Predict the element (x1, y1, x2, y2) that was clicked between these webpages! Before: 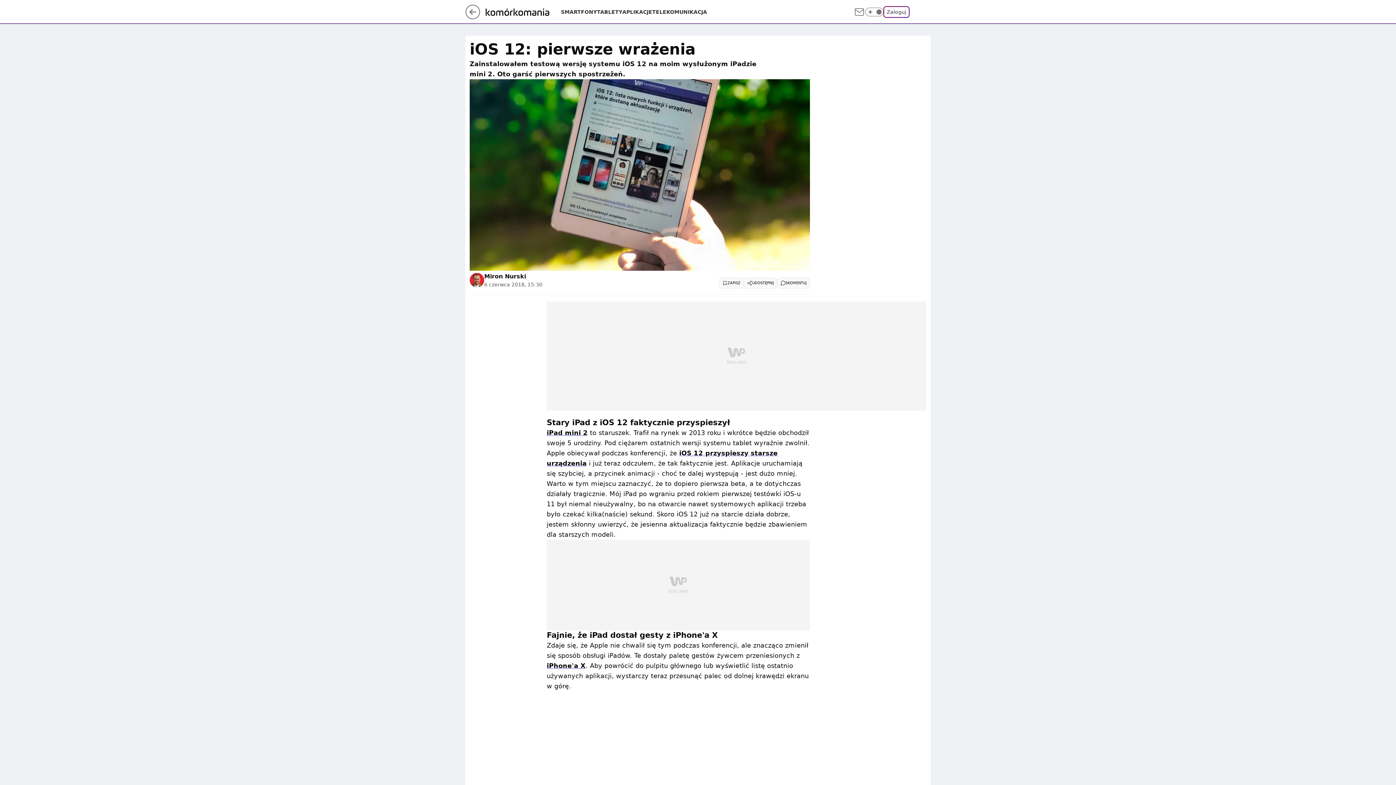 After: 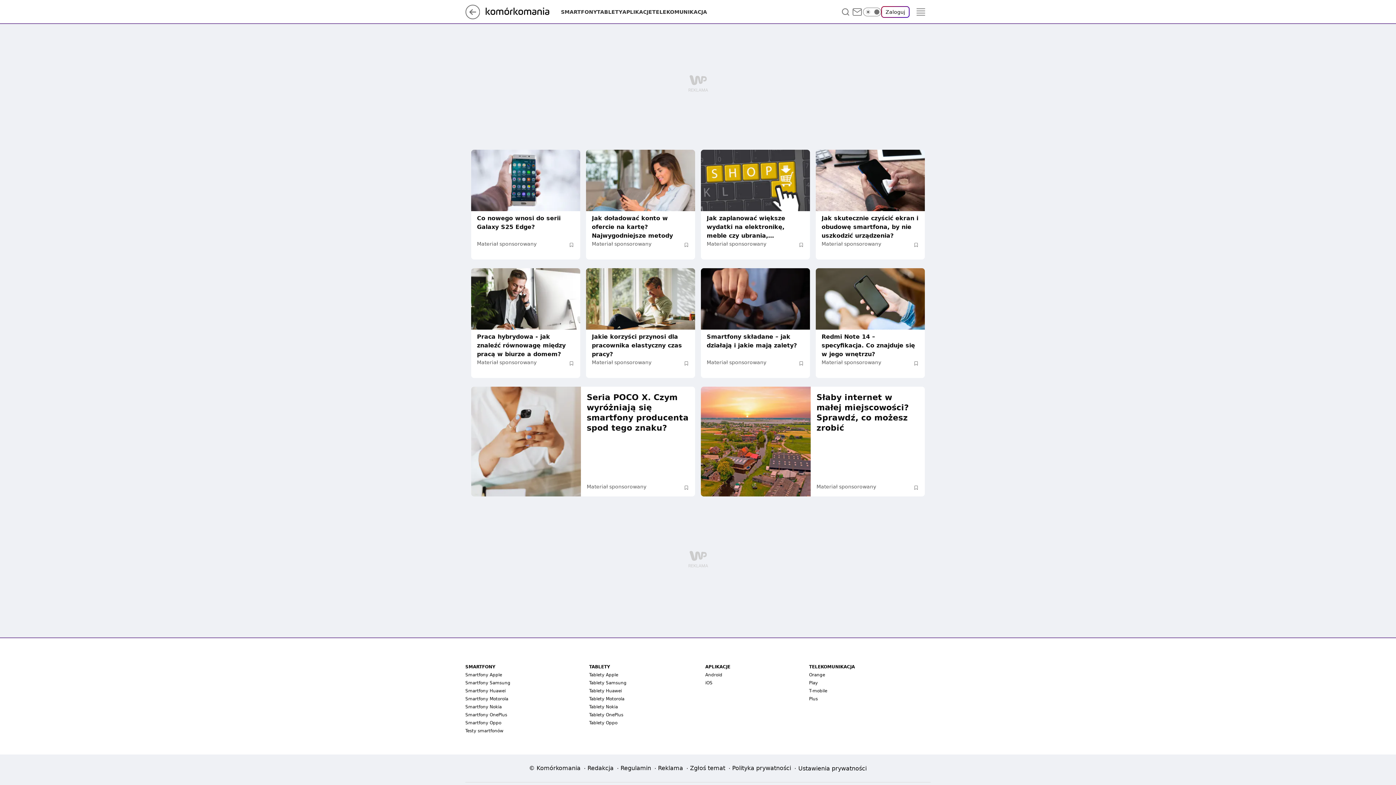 Action: bbox: (485, 8, 561, 15)